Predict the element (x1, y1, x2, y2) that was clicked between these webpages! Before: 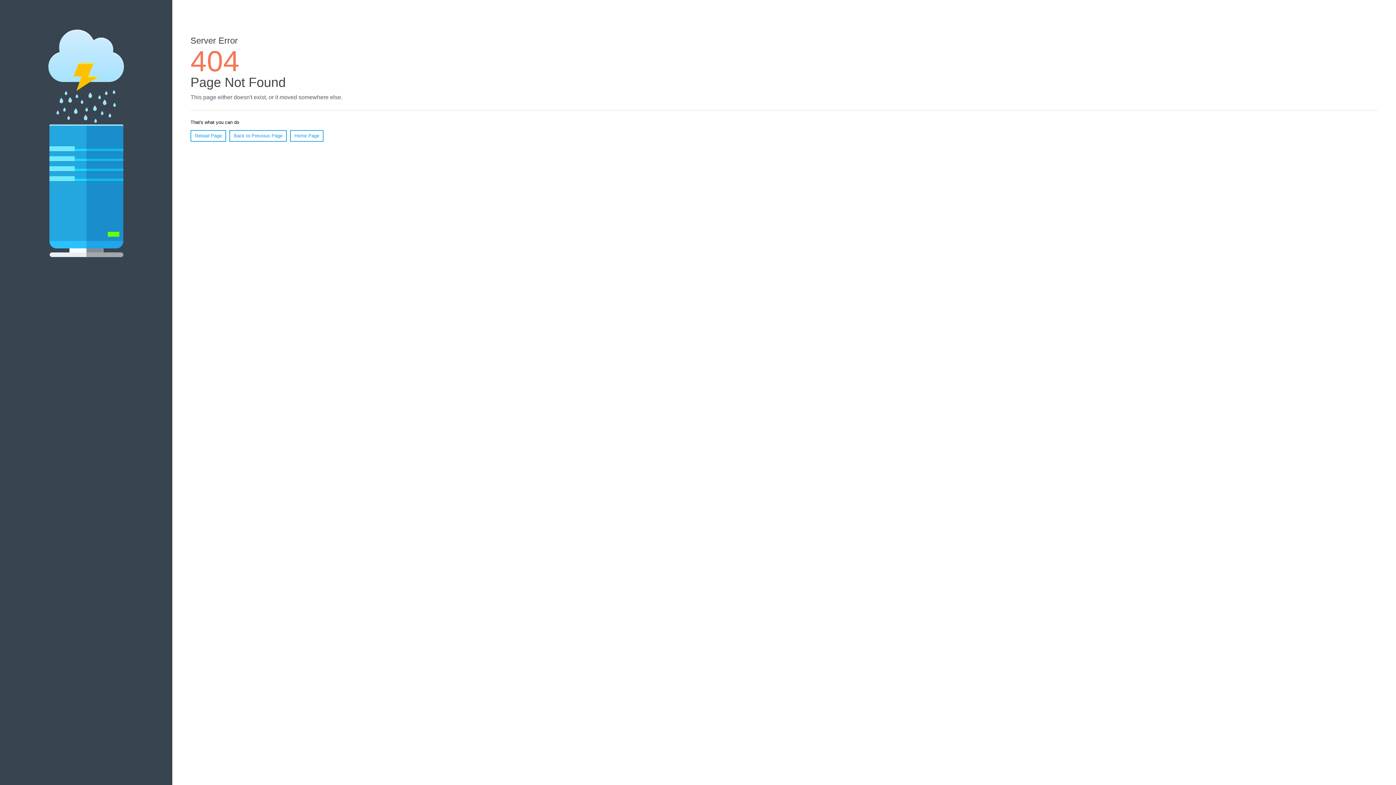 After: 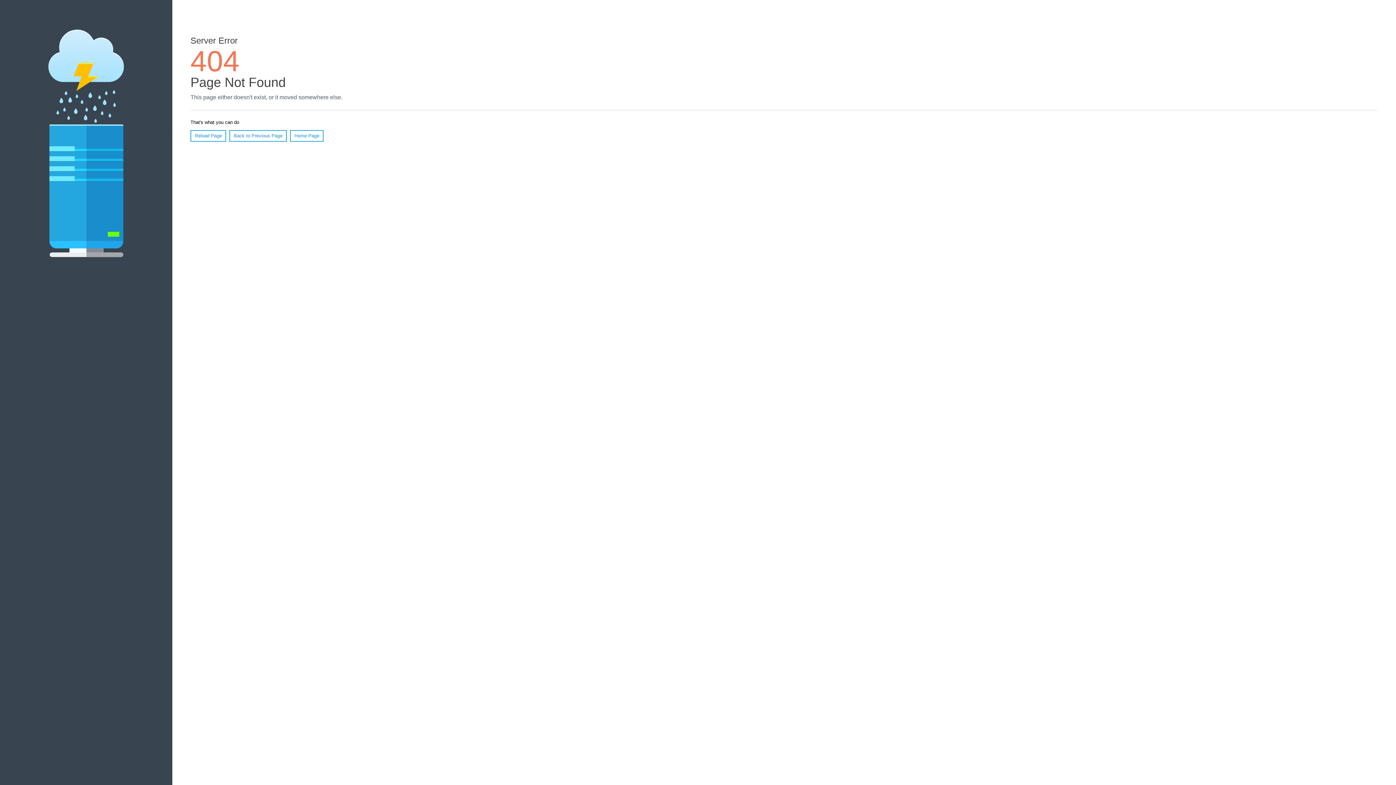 Action: bbox: (190, 130, 226, 141) label: Reload Page